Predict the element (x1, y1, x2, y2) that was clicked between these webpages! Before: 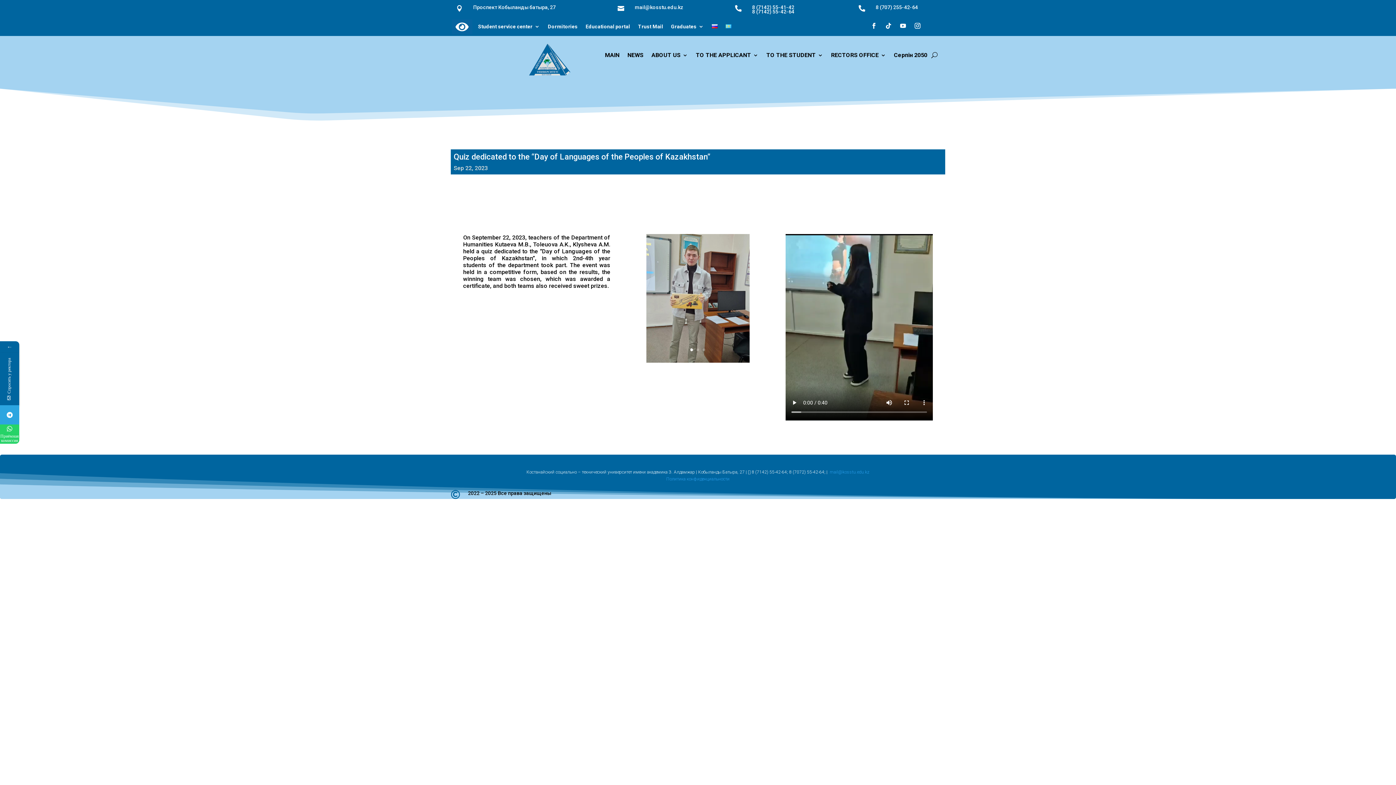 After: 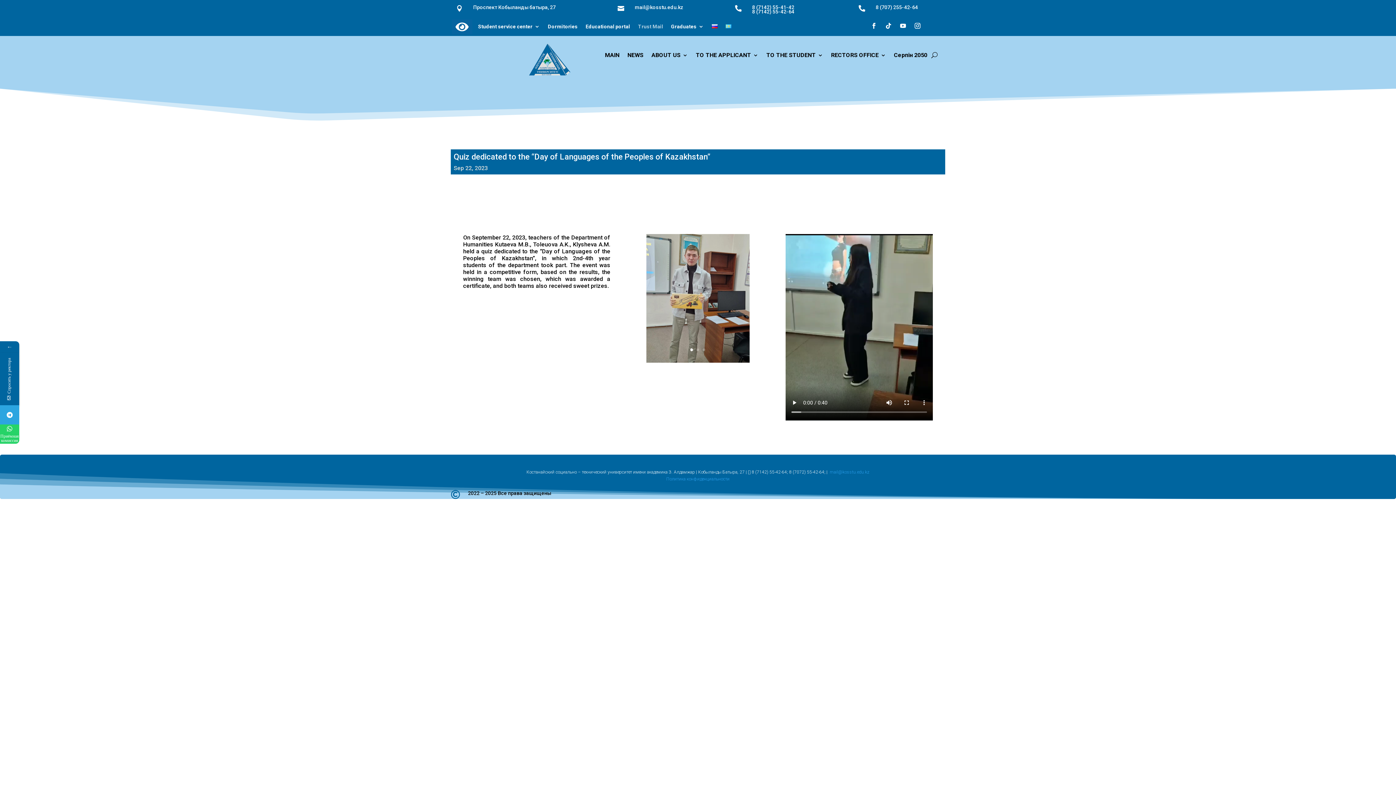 Action: bbox: (638, 24, 663, 31) label: Trust Mail